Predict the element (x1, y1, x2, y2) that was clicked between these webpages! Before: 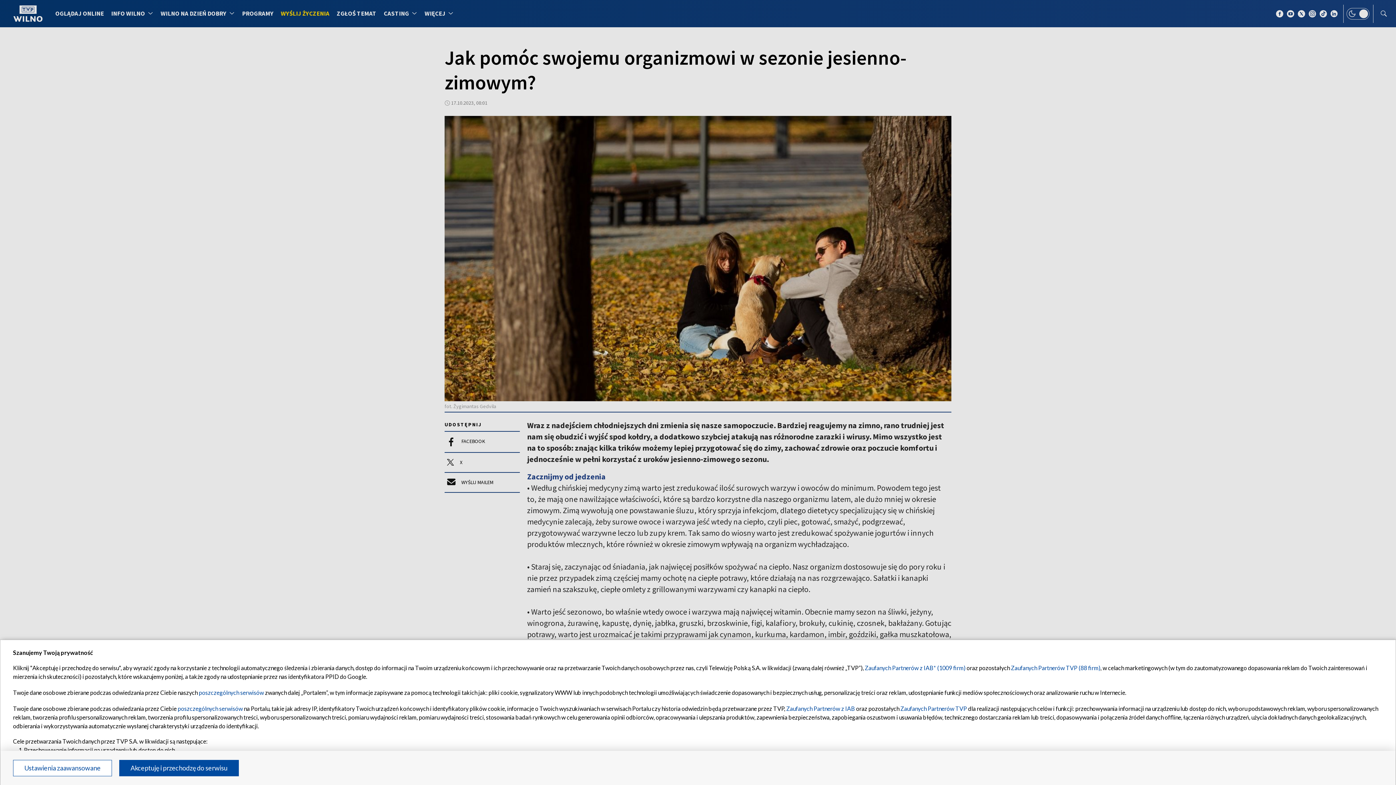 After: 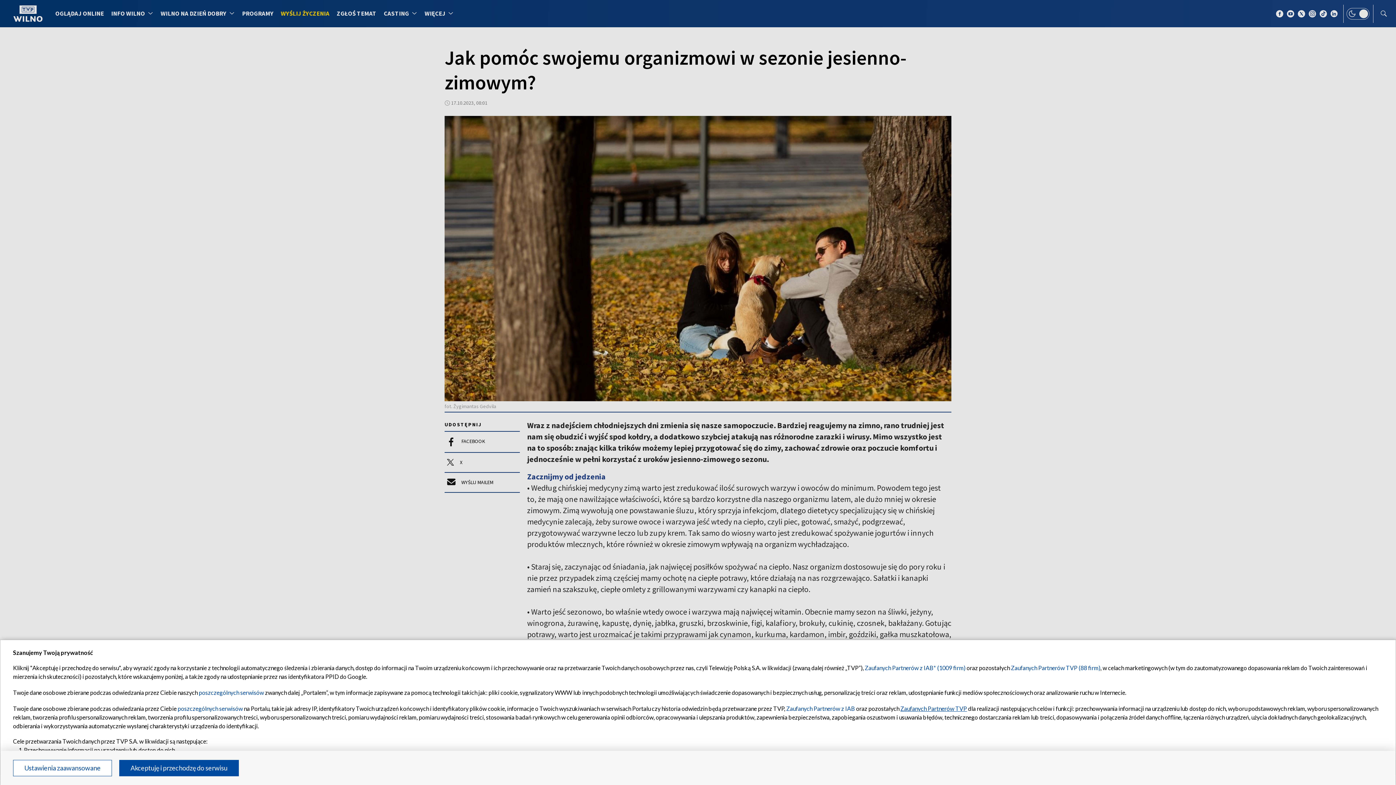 Action: bbox: (900, 705, 967, 712) label: Zaufanych Partnerów TVP